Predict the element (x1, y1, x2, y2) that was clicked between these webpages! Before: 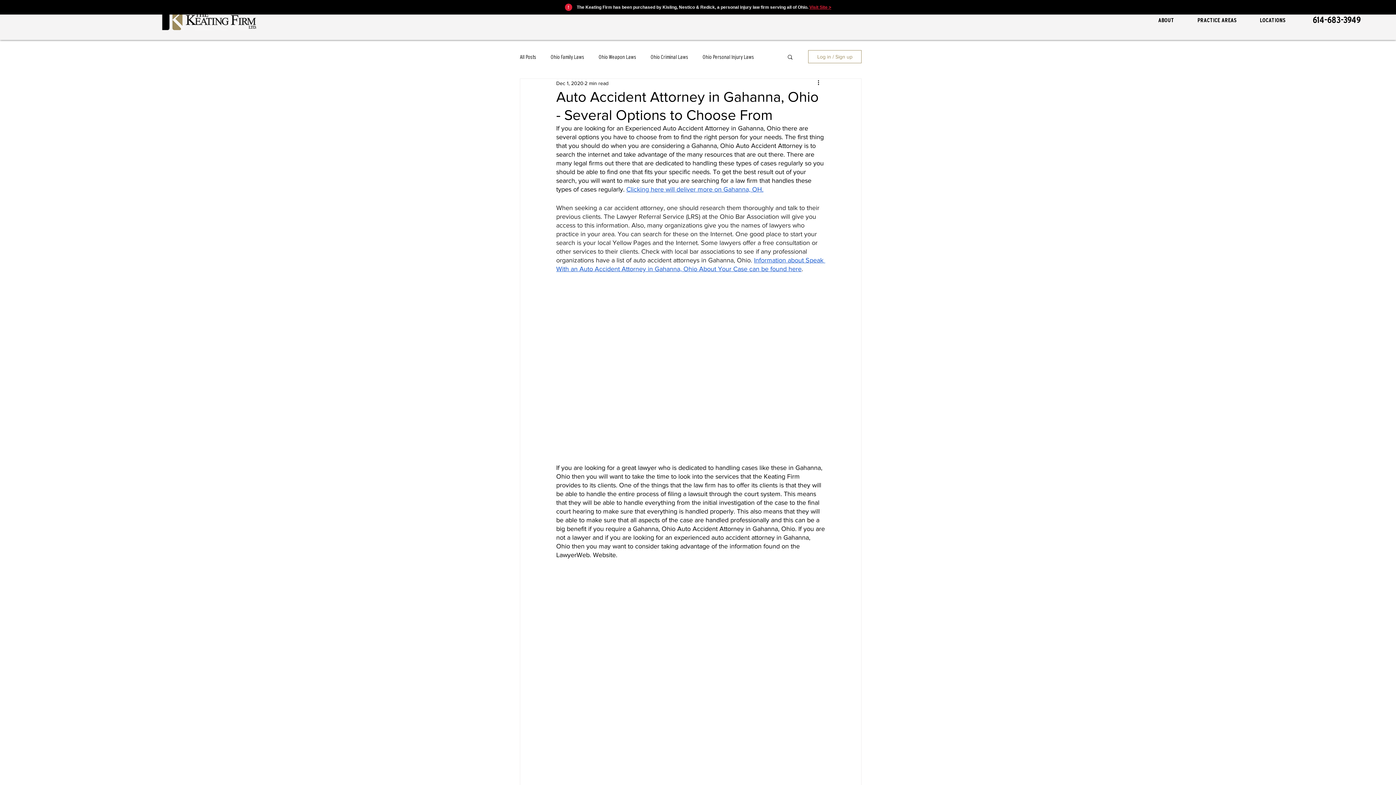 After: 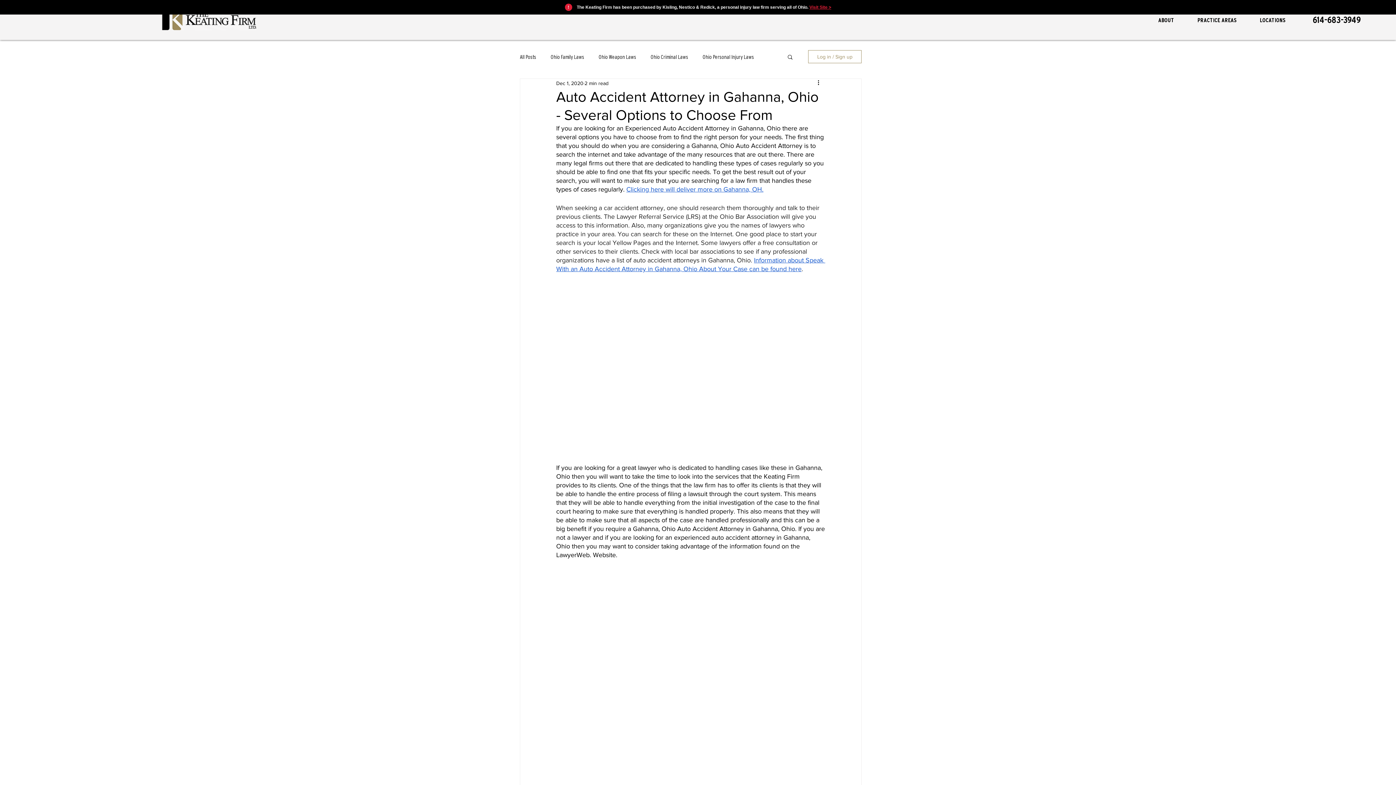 Action: bbox: (1186, 10, 1248, 29) label: PRACTICE AREAS